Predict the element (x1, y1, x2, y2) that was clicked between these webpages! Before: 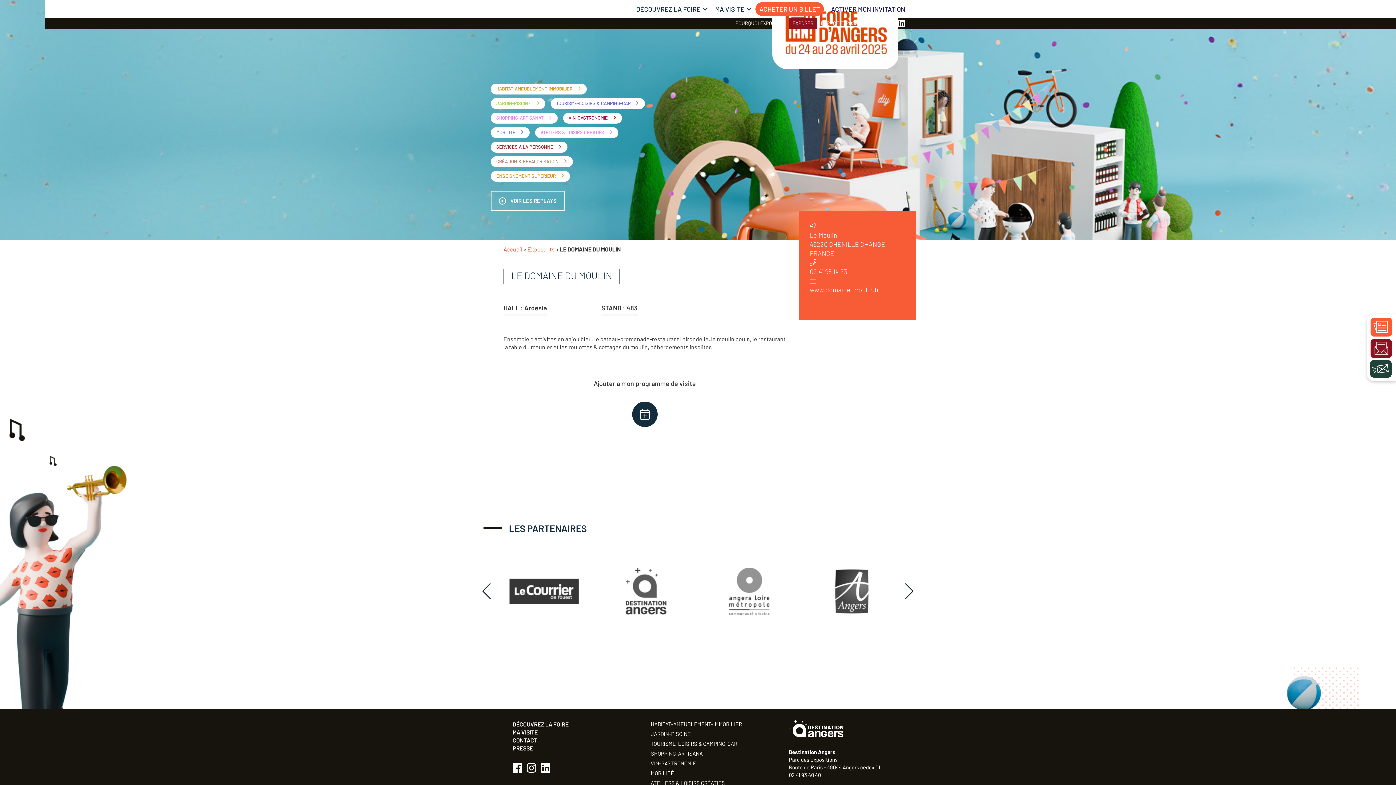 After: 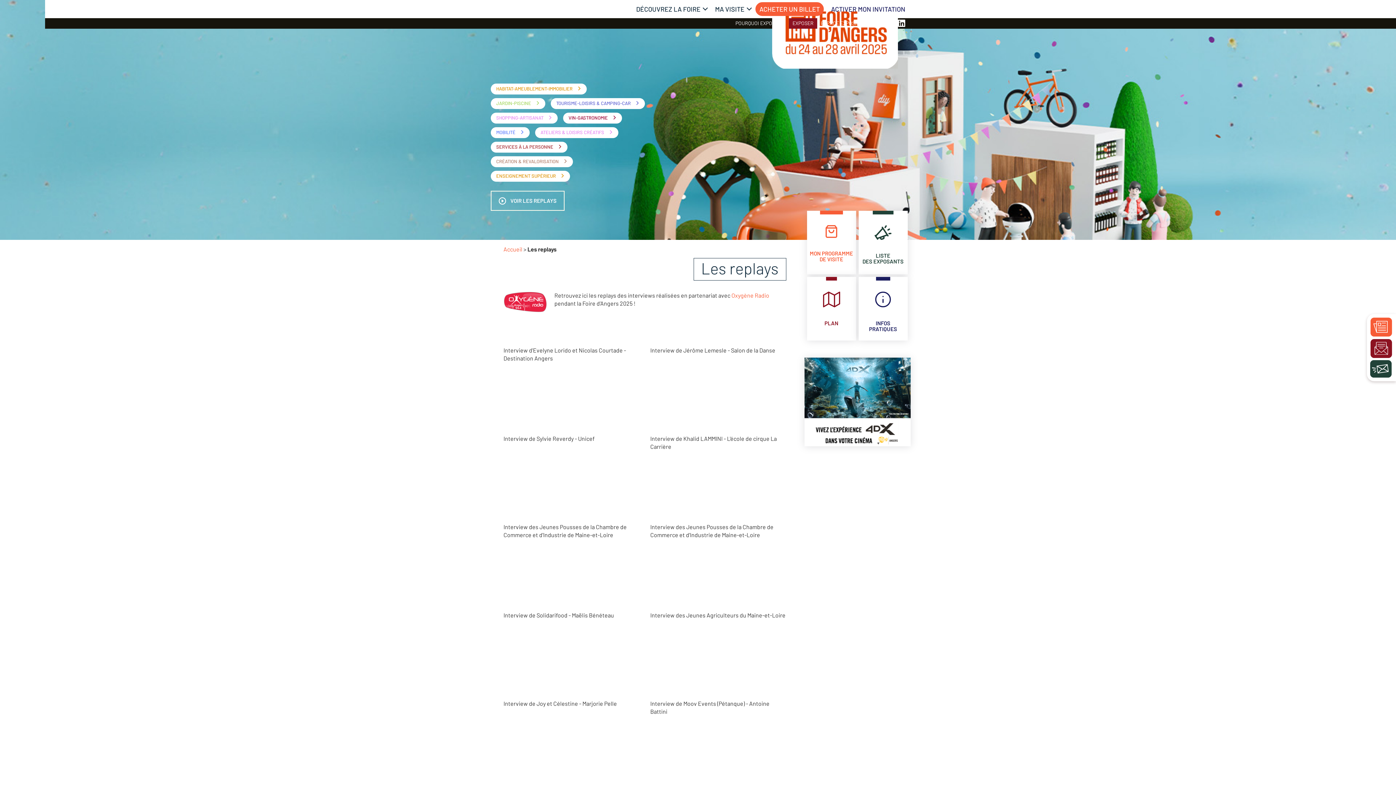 Action: label: VOIR LES REPLAYS bbox: (490, 190, 564, 210)